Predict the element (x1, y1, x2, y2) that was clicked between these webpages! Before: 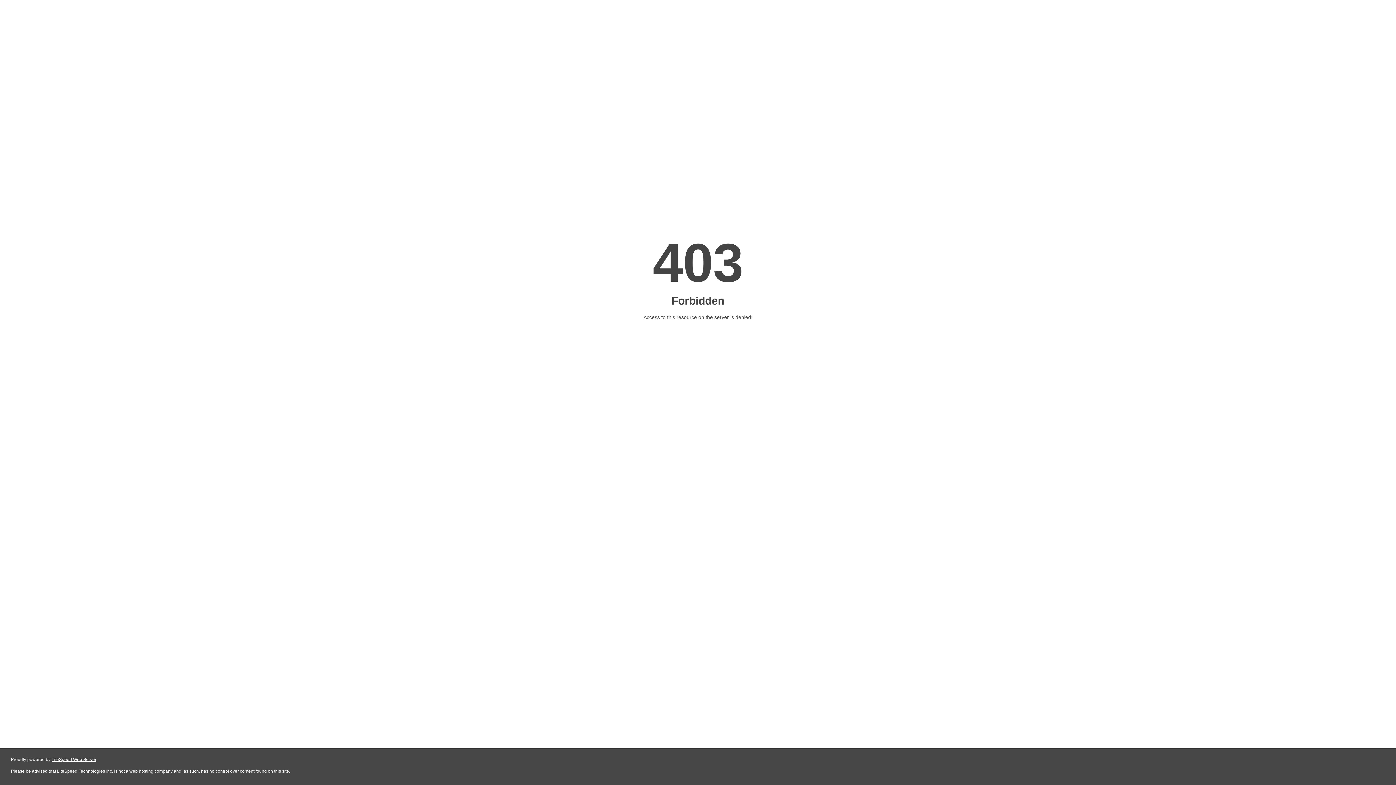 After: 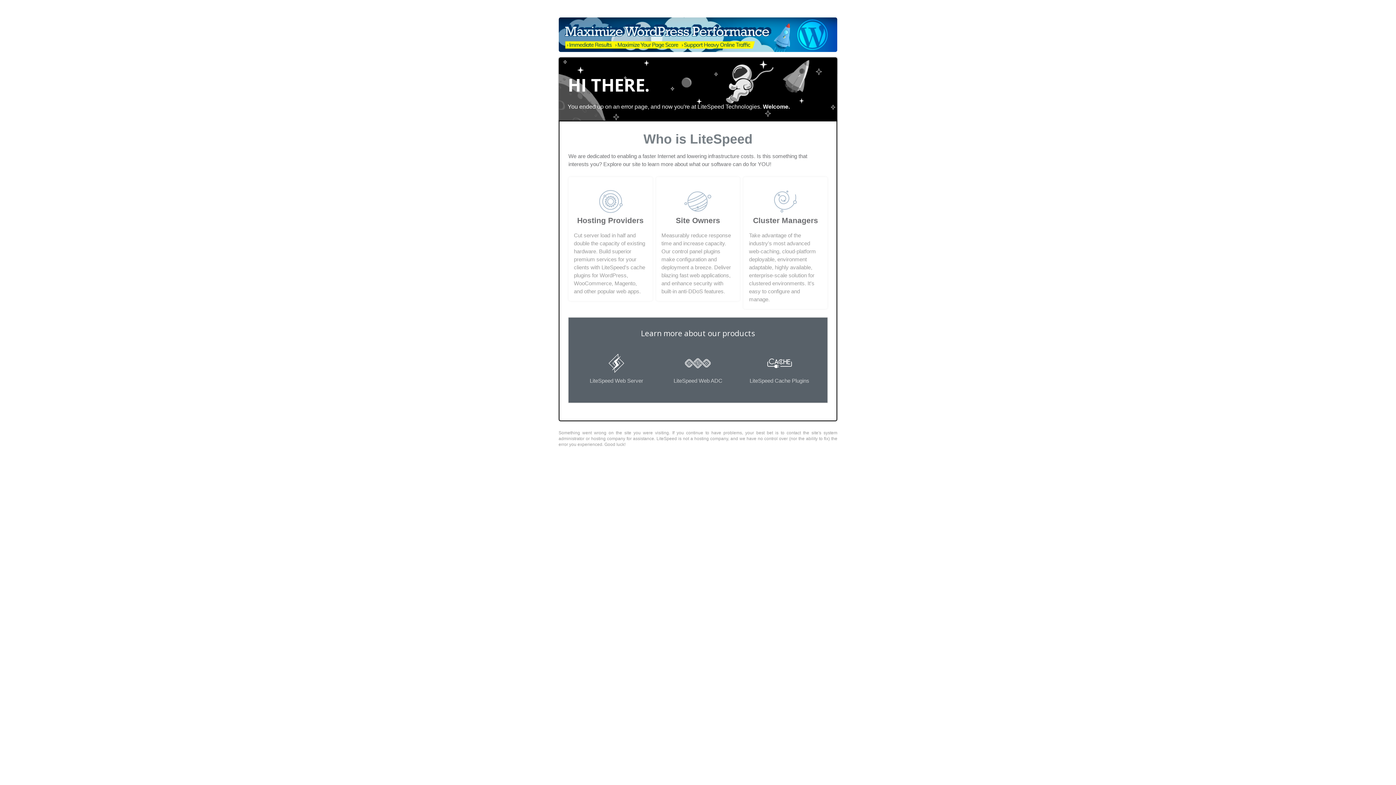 Action: label: LiteSpeed Web Server bbox: (51, 757, 96, 762)